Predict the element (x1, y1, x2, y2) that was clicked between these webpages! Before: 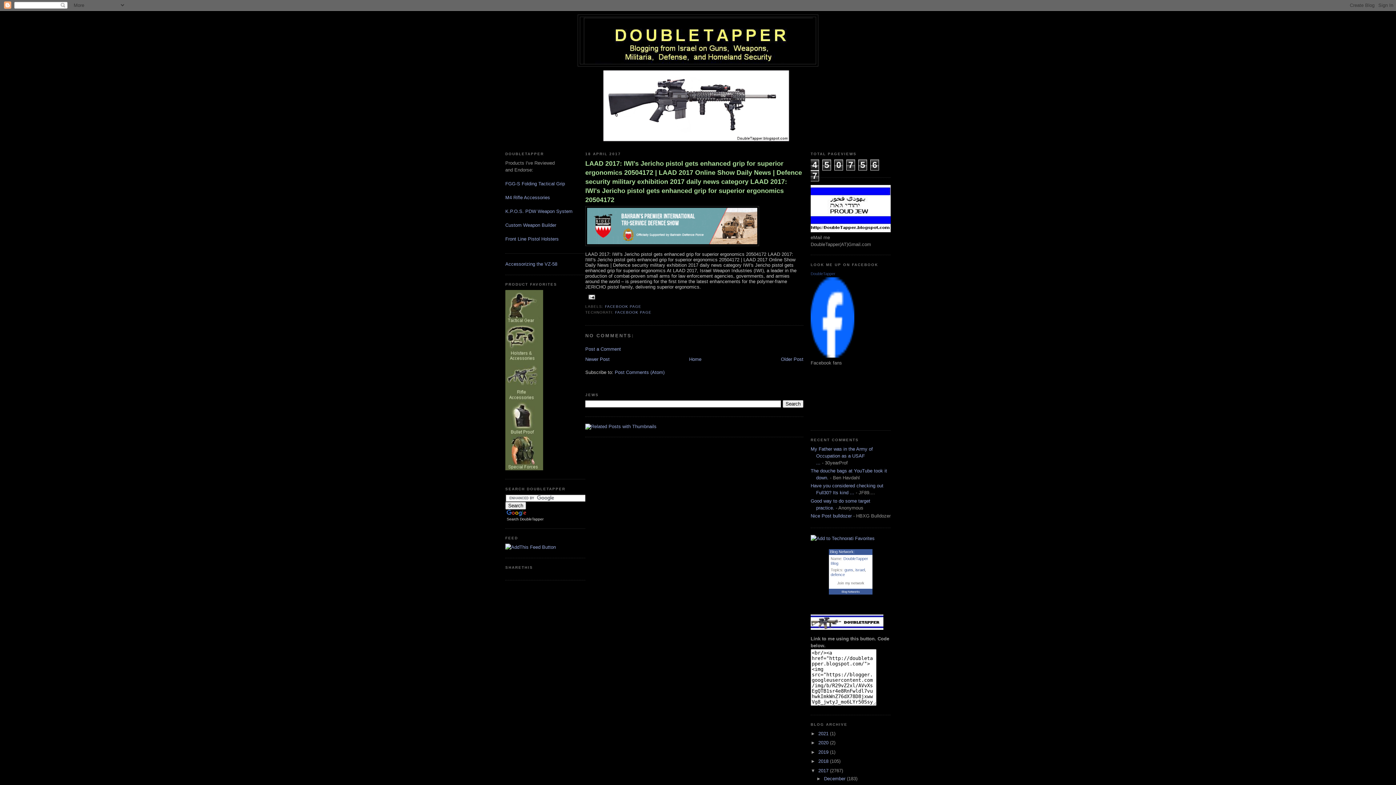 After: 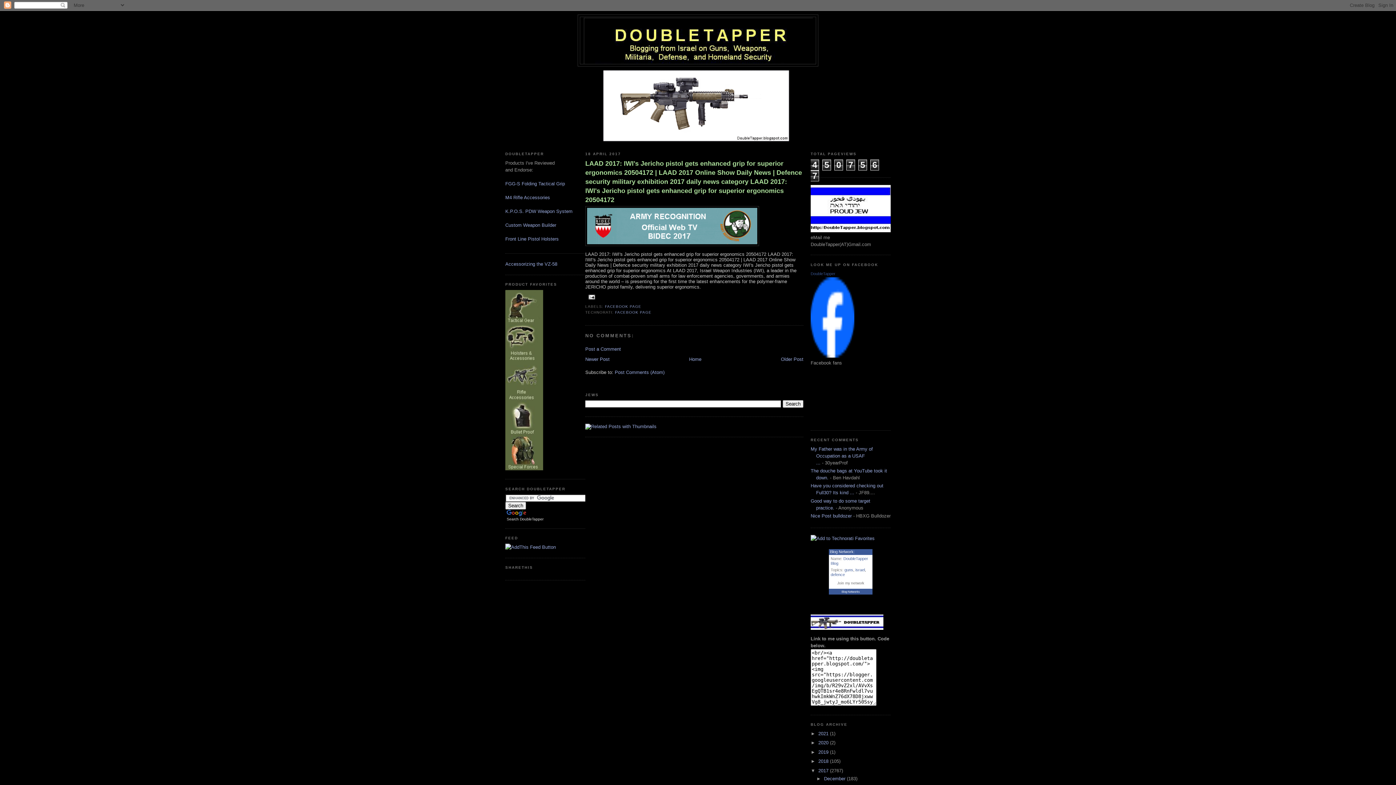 Action: label: Join my network bbox: (837, 581, 864, 585)